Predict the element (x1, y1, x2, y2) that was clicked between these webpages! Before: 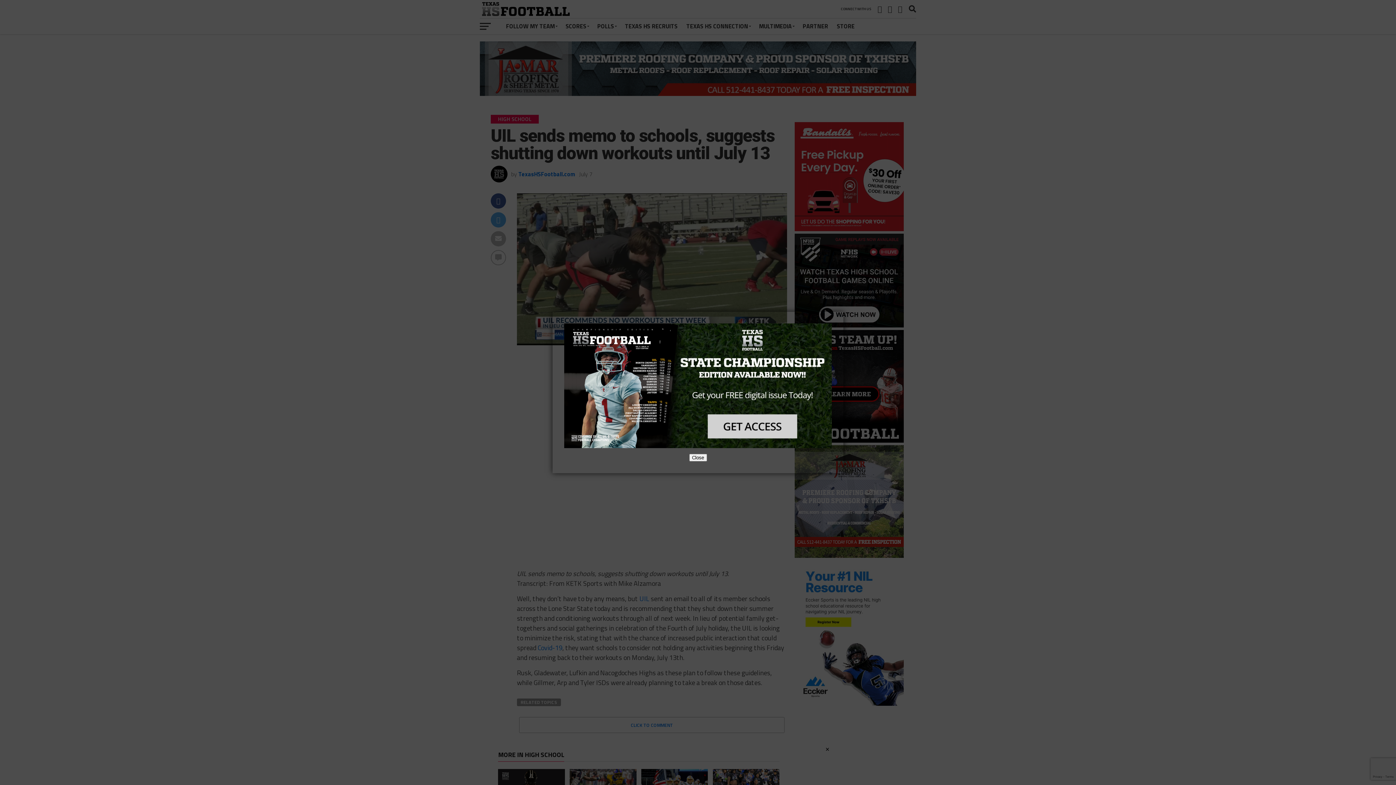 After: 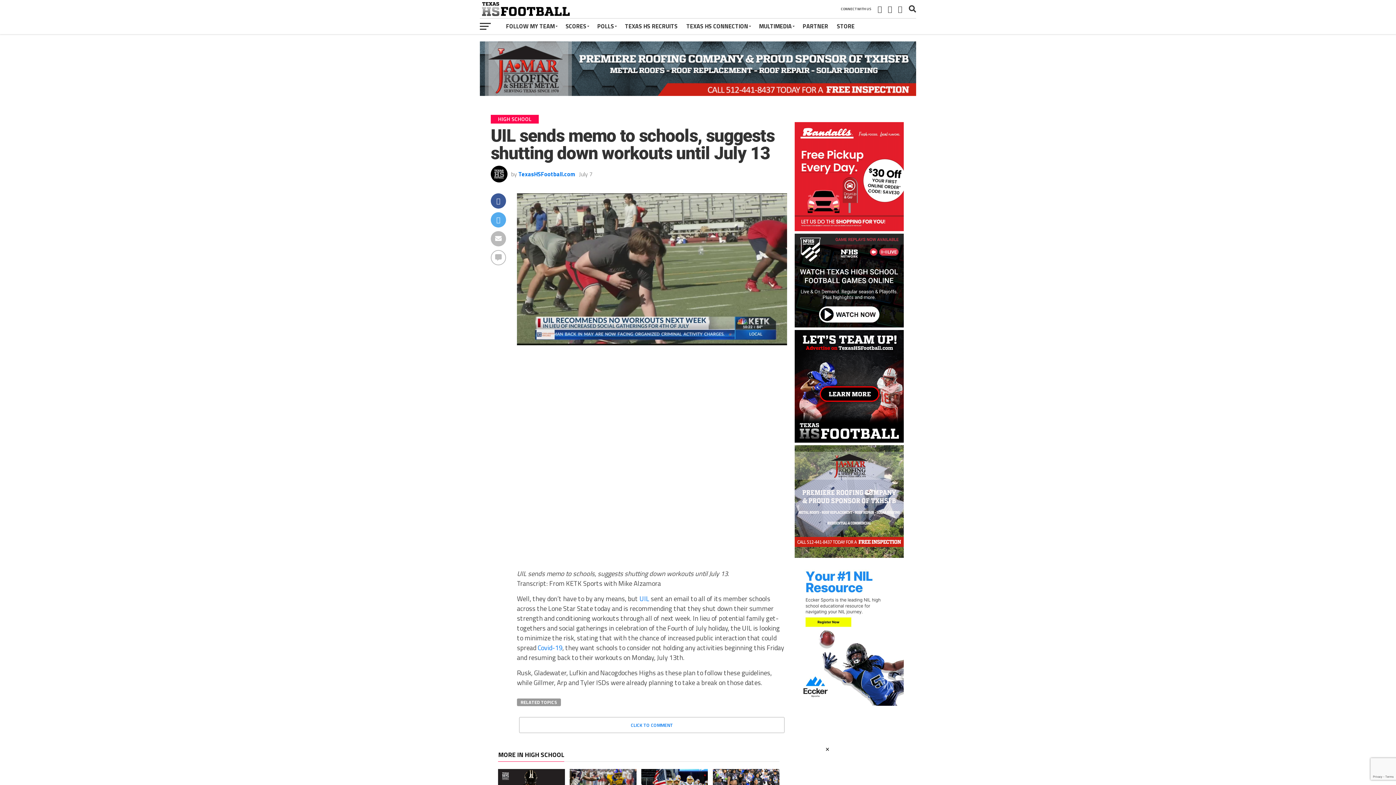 Action: label: Close bbox: (689, 454, 707, 461)